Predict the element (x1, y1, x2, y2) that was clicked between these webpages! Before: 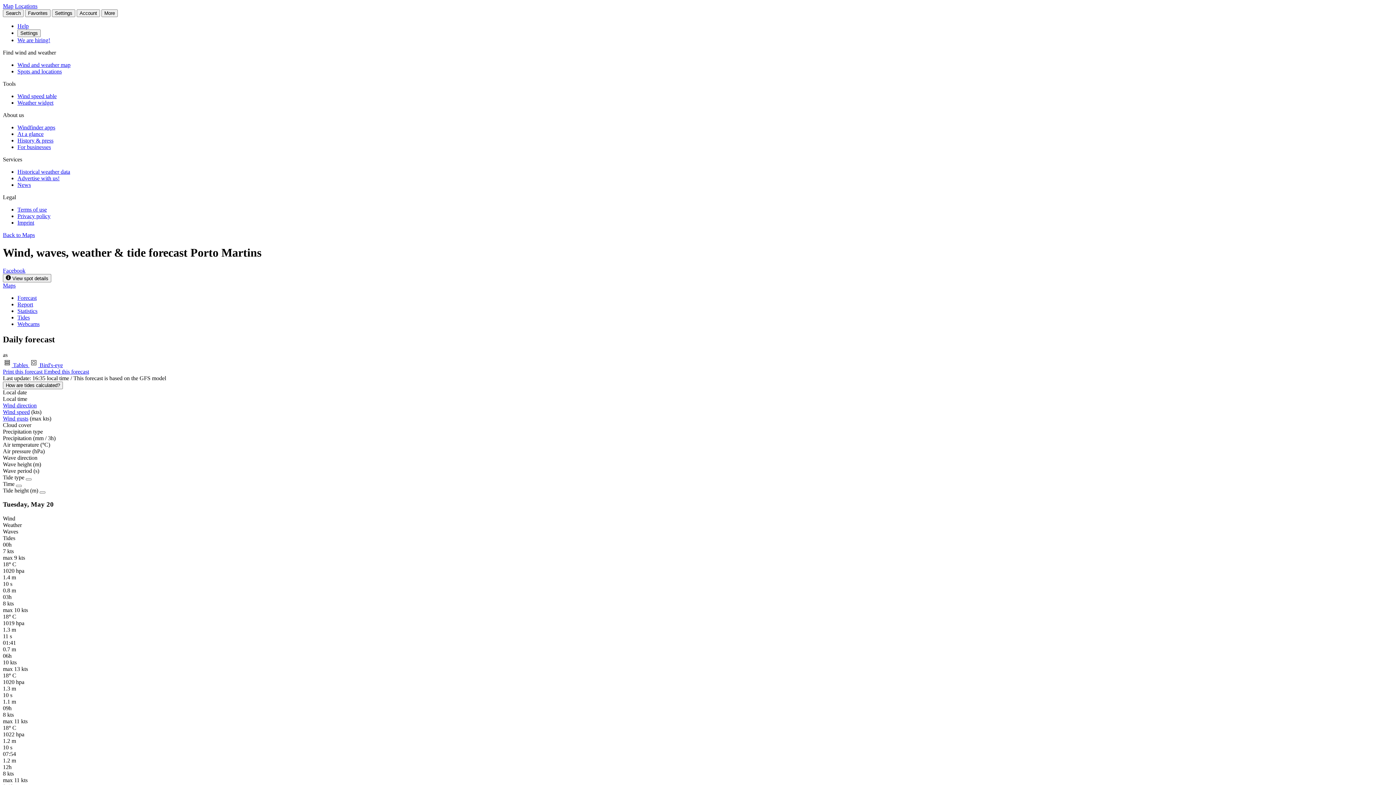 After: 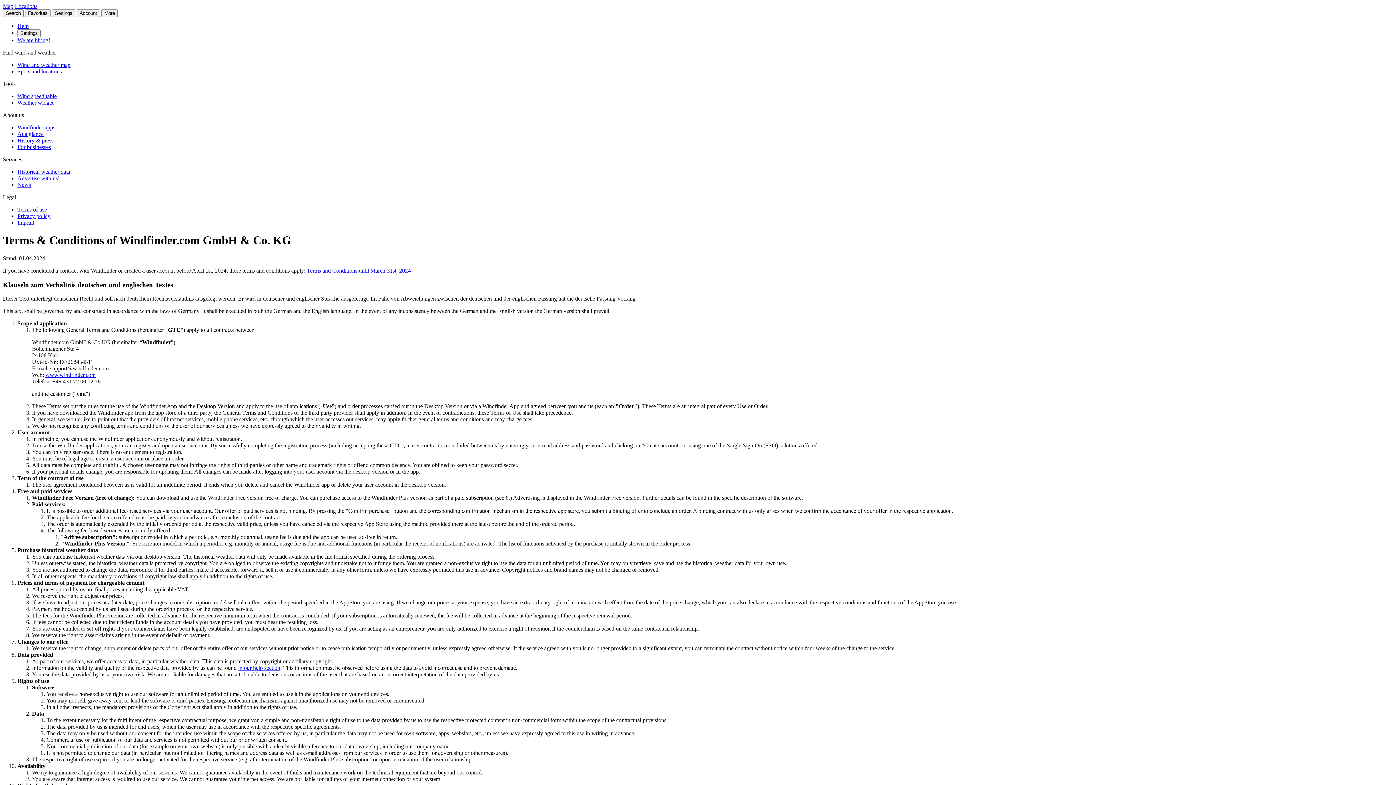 Action: label: Terms of use bbox: (17, 206, 46, 212)